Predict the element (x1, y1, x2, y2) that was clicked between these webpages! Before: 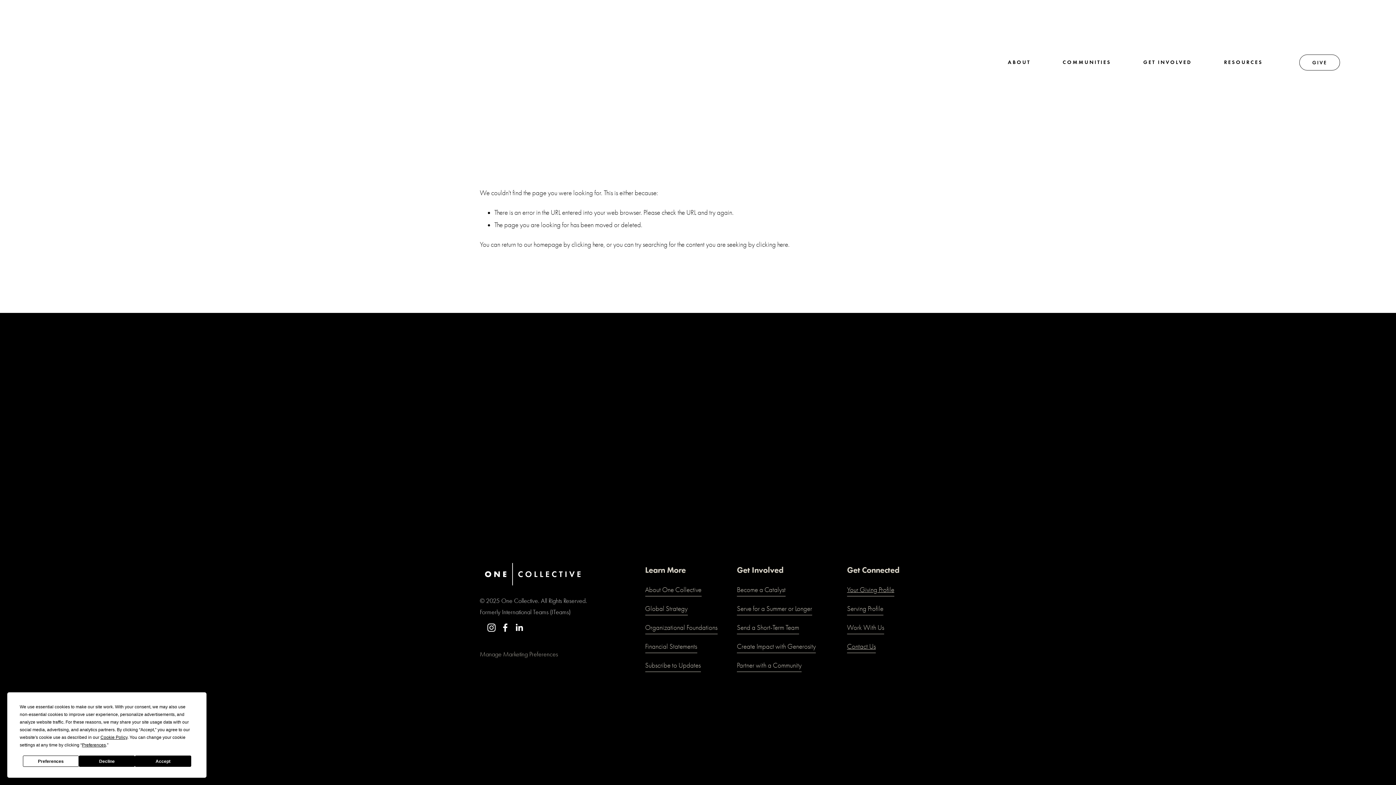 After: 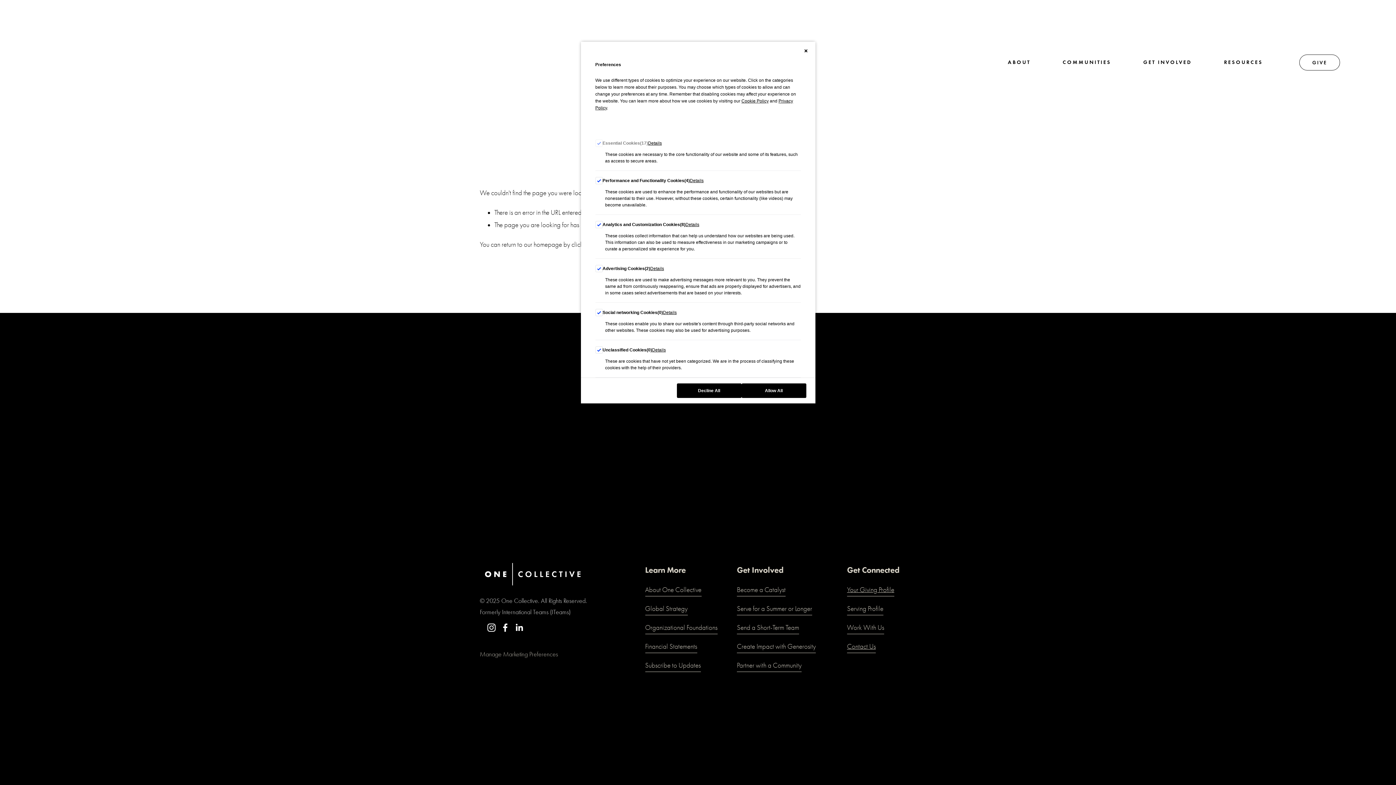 Action: label: Preferences bbox: (81, 742, 105, 748)